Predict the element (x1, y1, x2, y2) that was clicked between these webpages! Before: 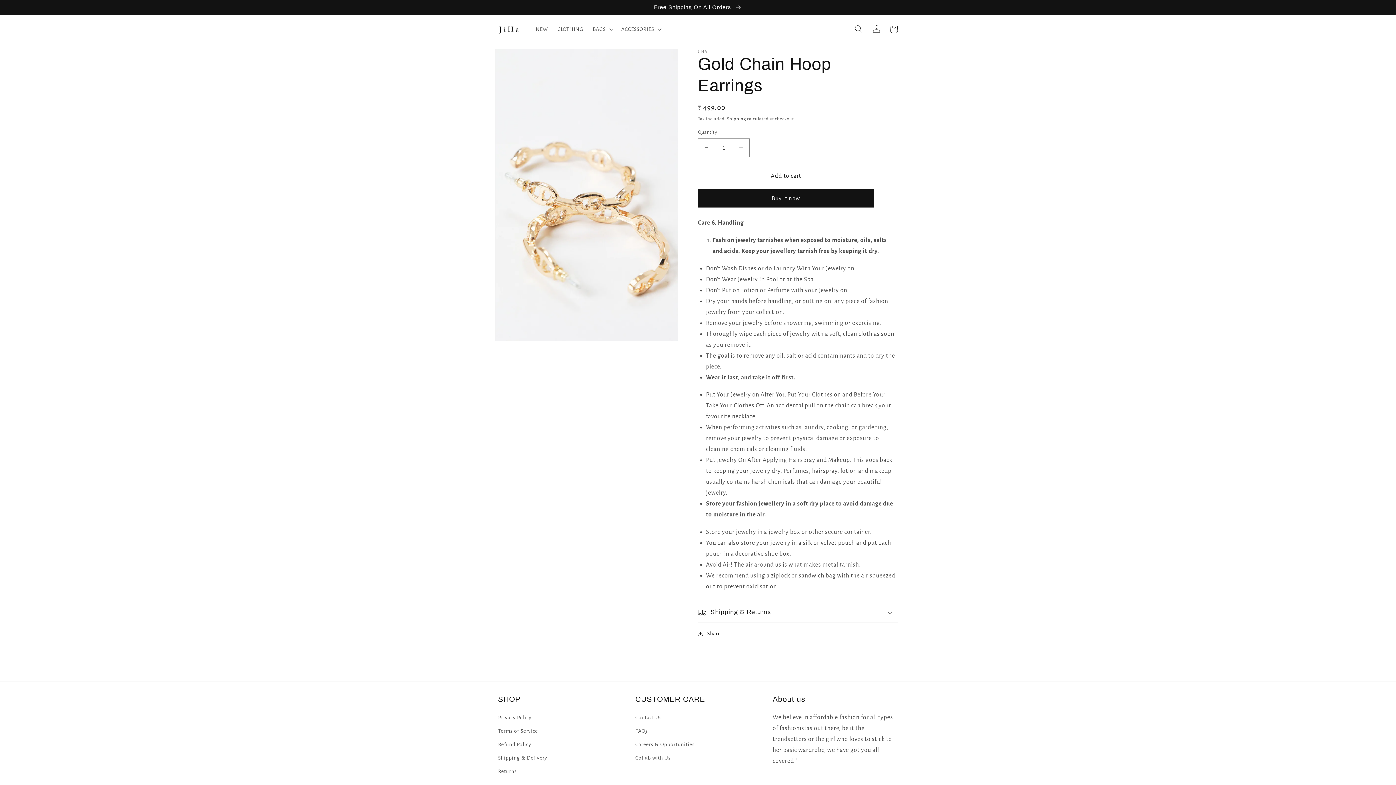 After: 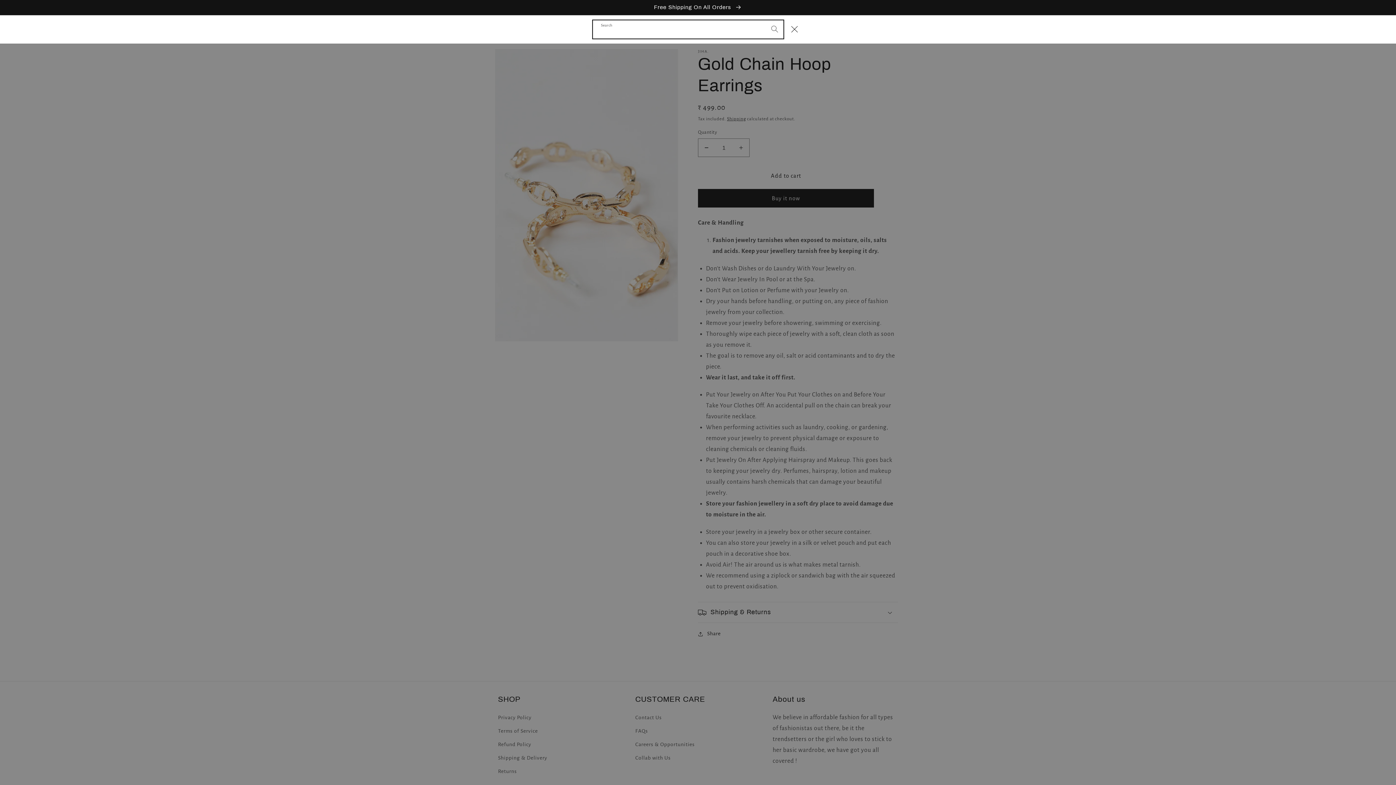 Action: bbox: (850, 20, 867, 38) label: Search